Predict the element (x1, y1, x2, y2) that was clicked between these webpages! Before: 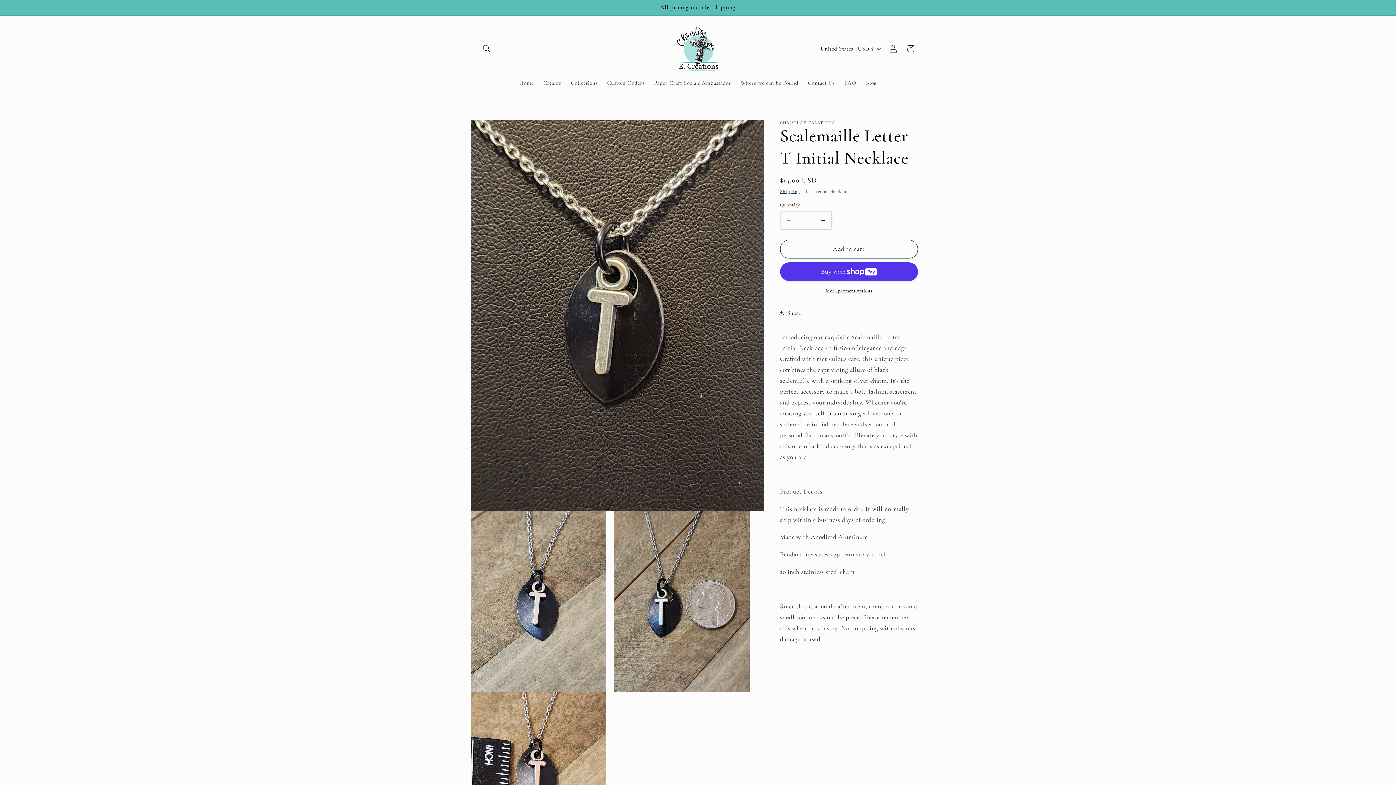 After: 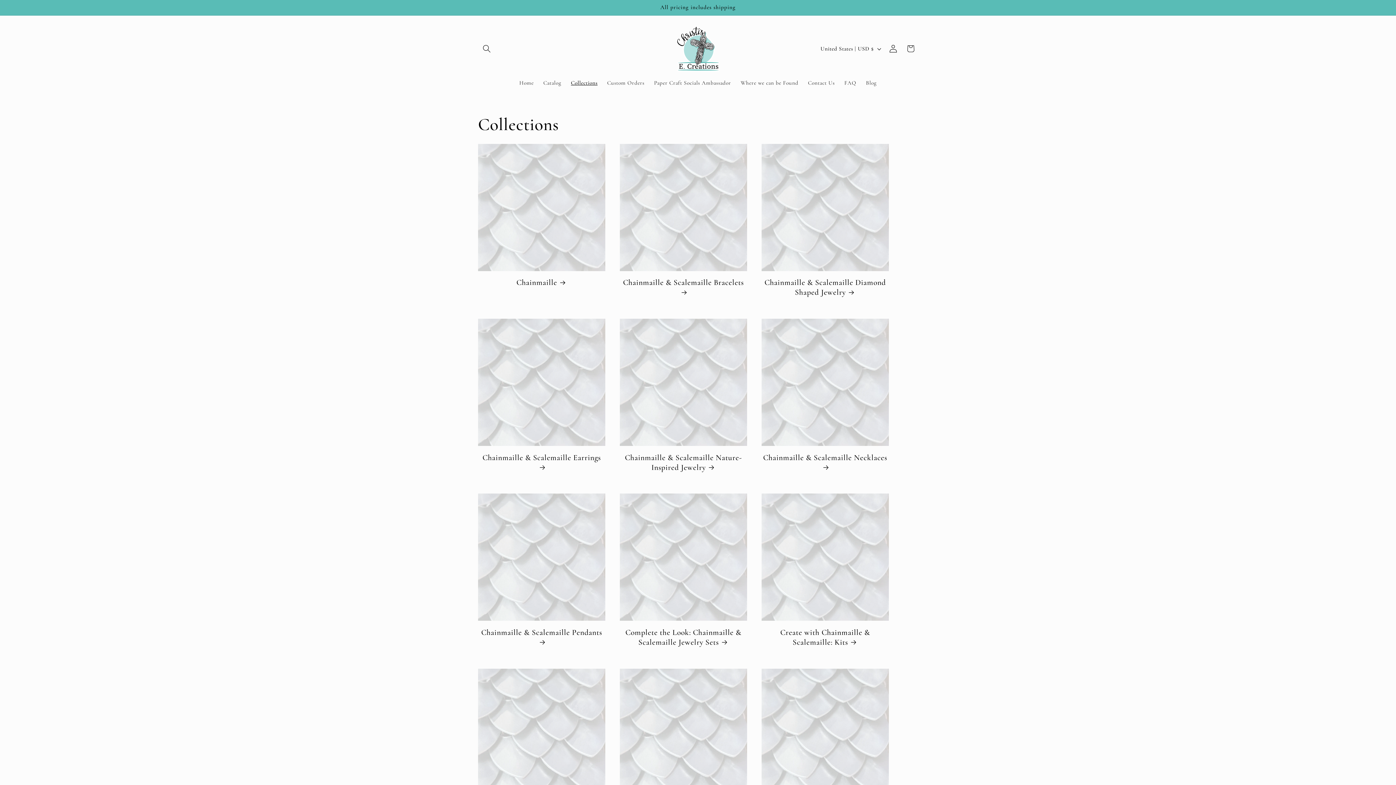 Action: bbox: (566, 74, 602, 91) label: Collections